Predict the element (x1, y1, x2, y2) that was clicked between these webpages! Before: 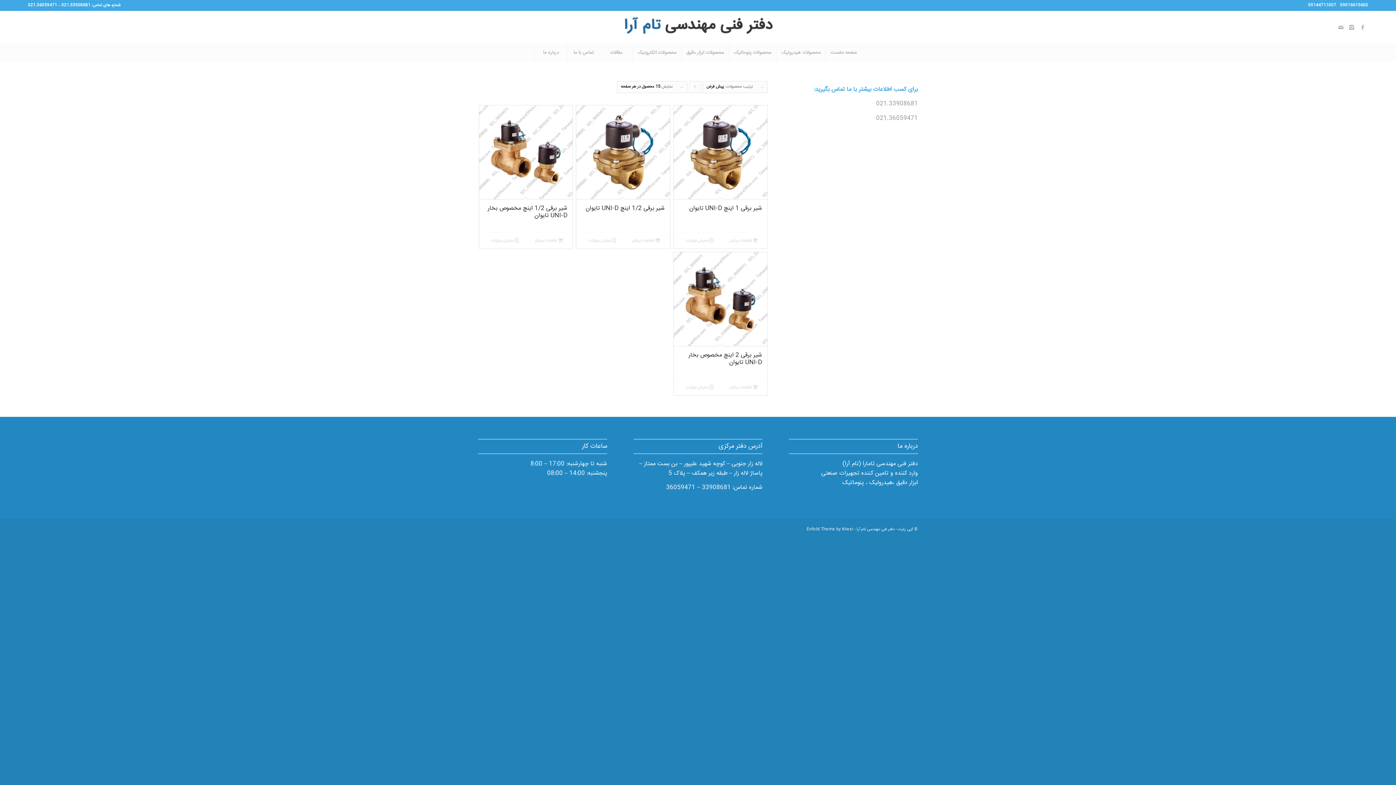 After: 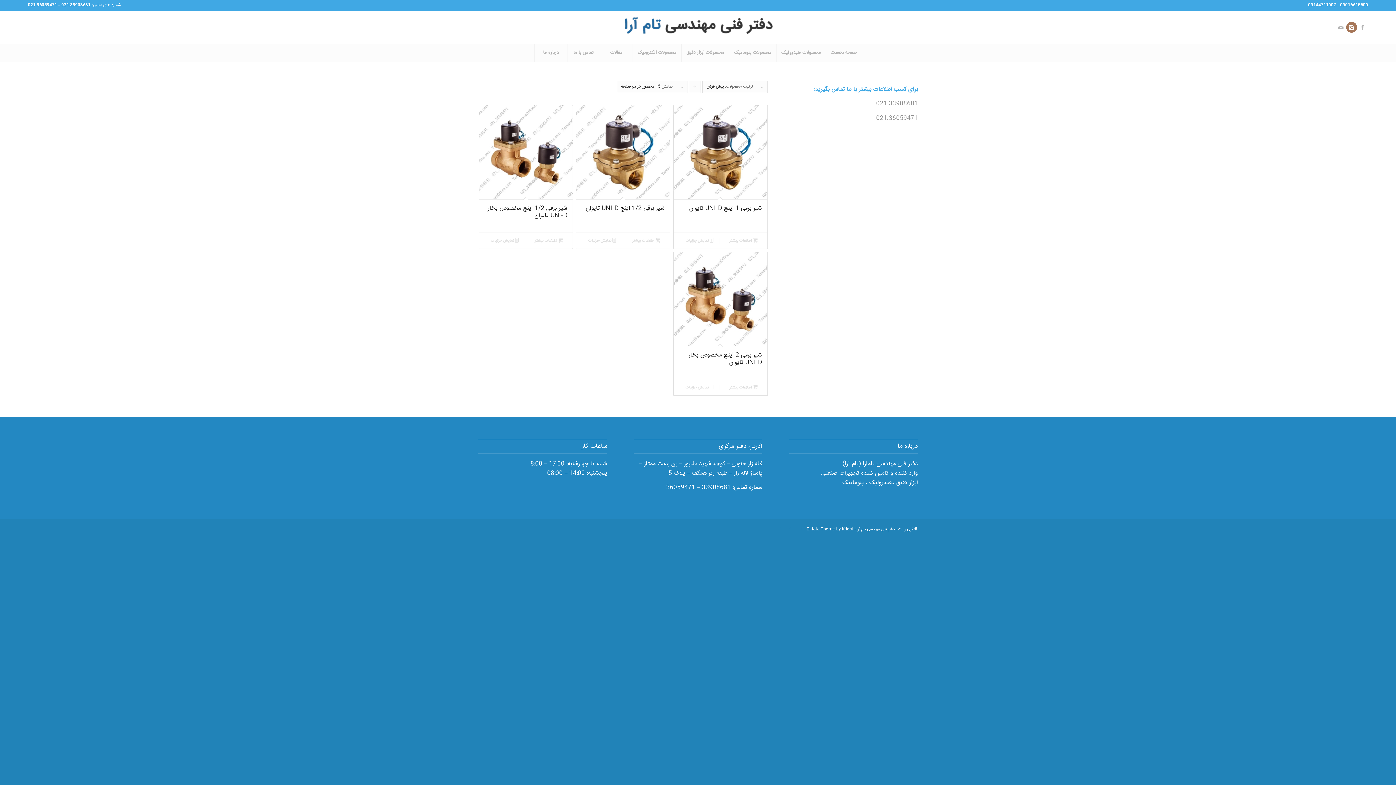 Action: bbox: (1346, 21, 1357, 32)